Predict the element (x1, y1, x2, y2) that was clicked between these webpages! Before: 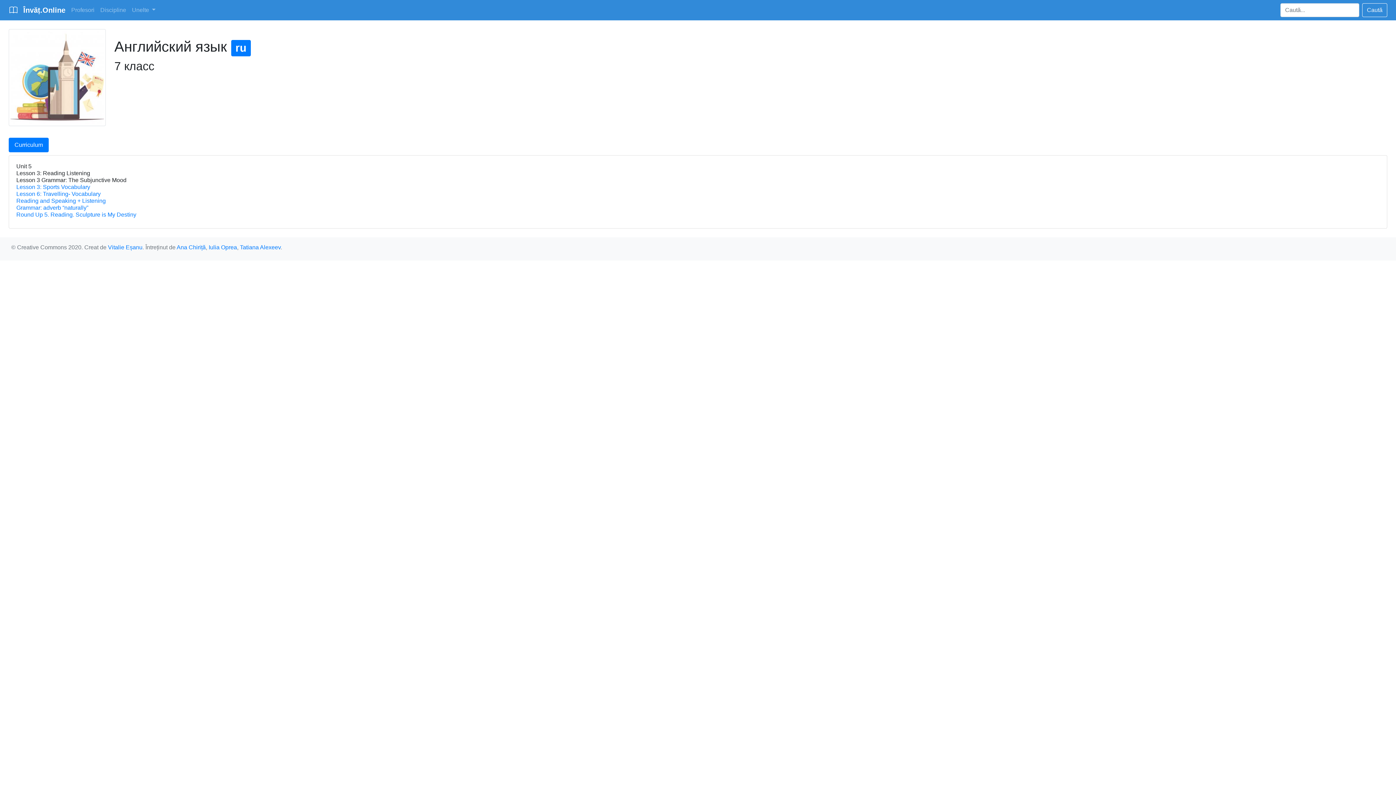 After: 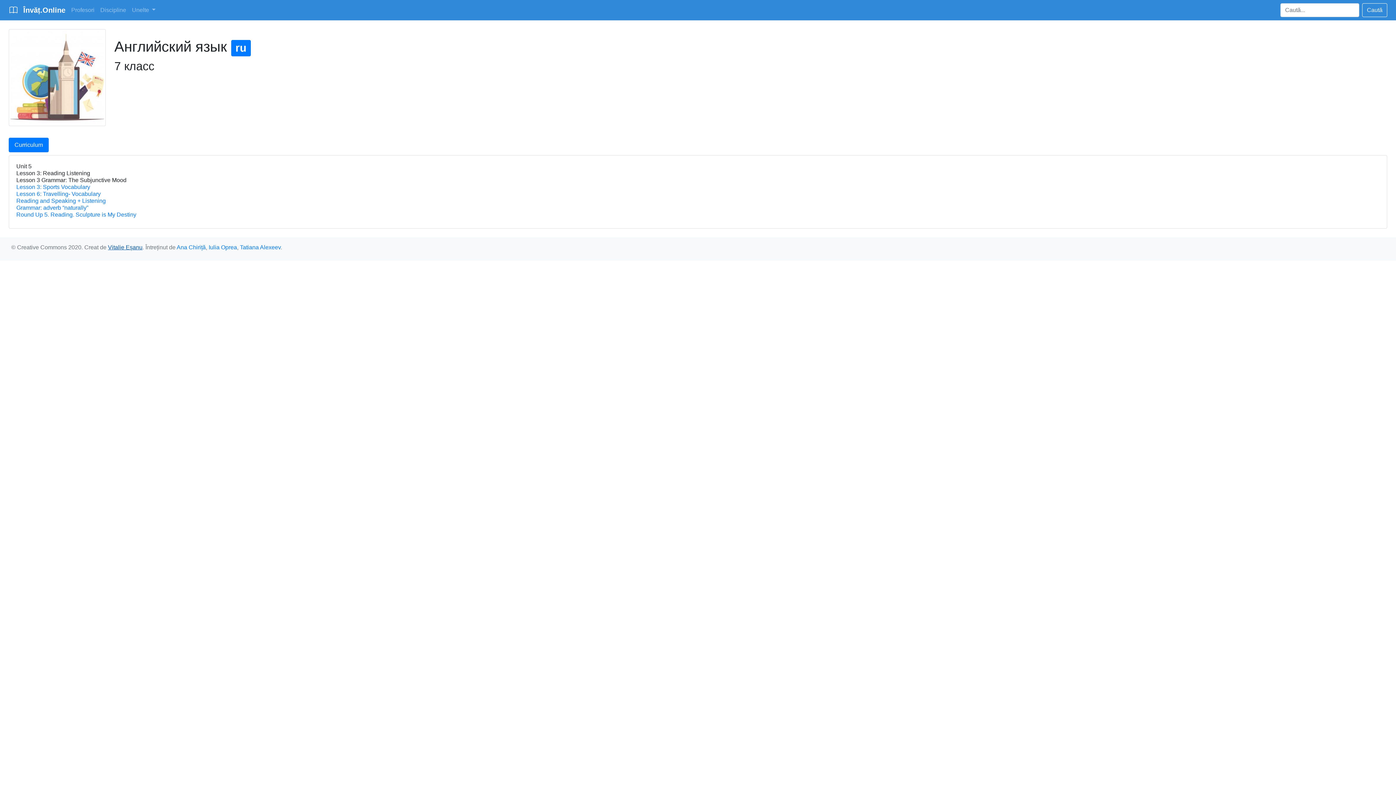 Action: bbox: (108, 244, 142, 250) label: Vitalie Eșanu